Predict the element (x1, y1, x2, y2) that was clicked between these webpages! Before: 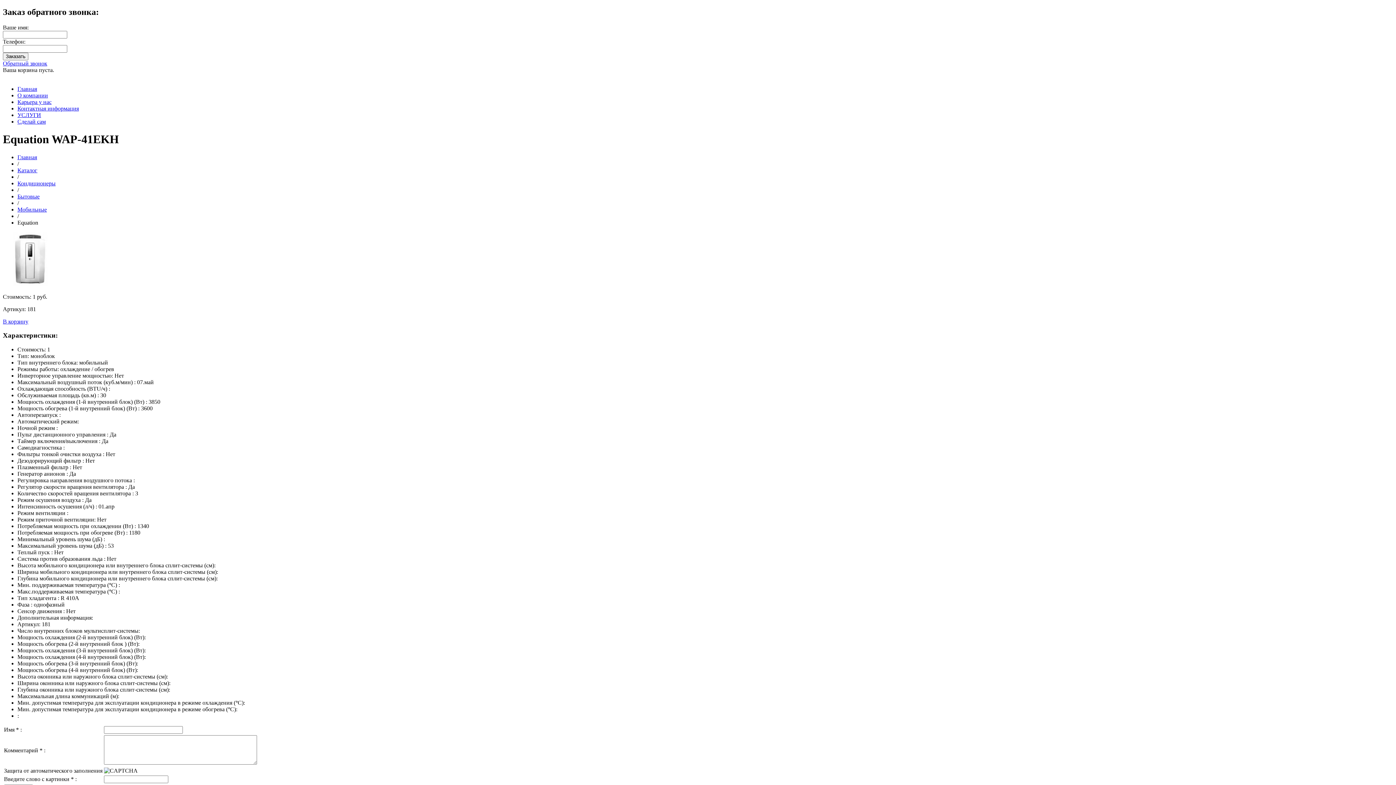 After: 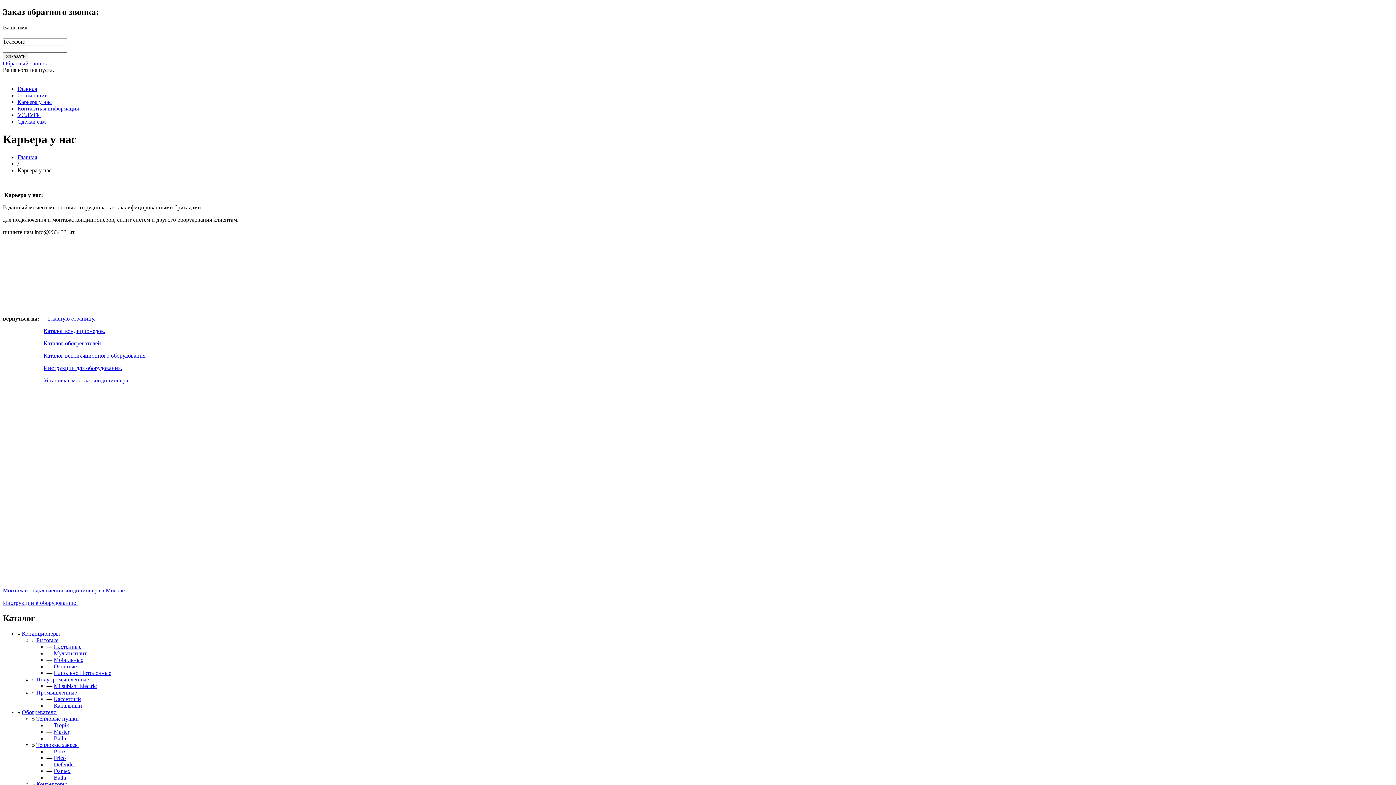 Action: label: Карьера у нас bbox: (17, 98, 51, 105)